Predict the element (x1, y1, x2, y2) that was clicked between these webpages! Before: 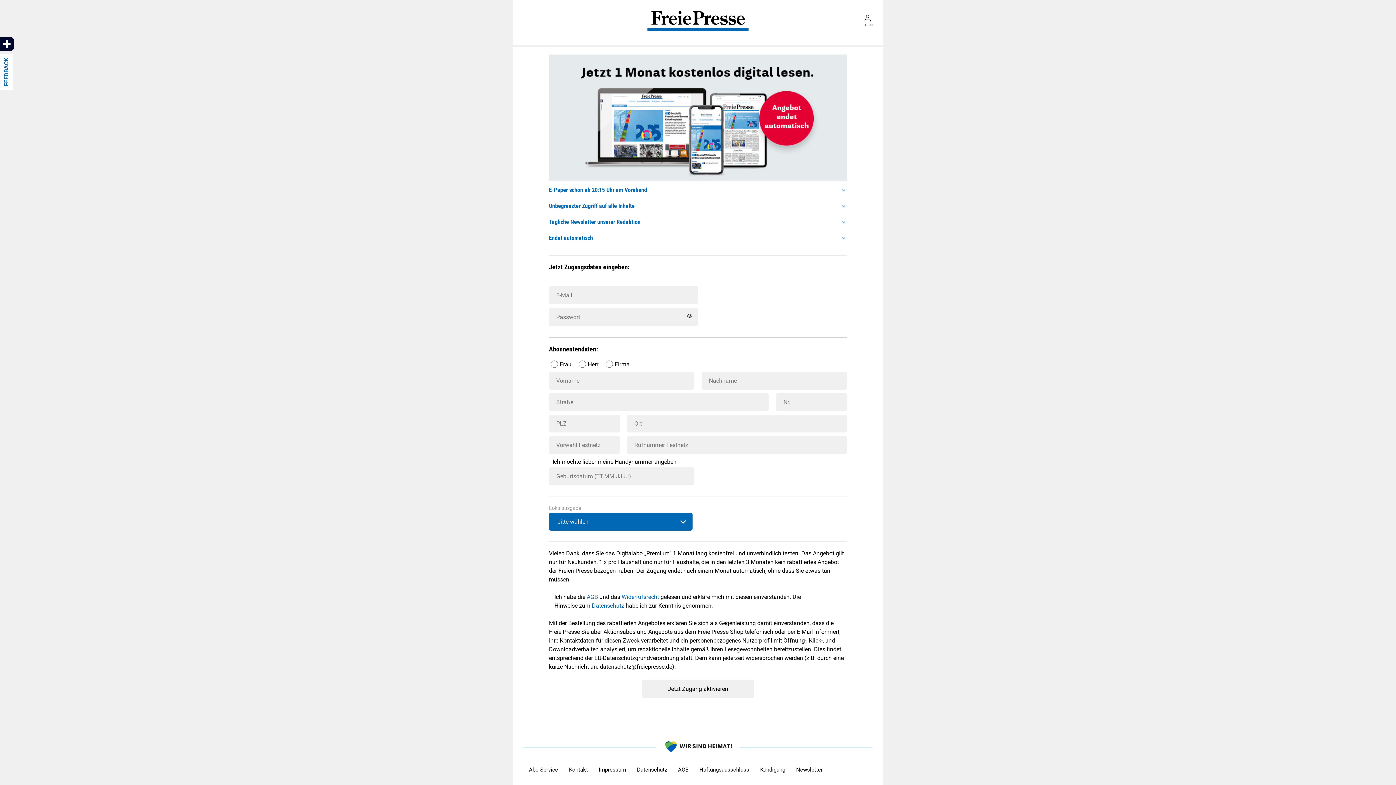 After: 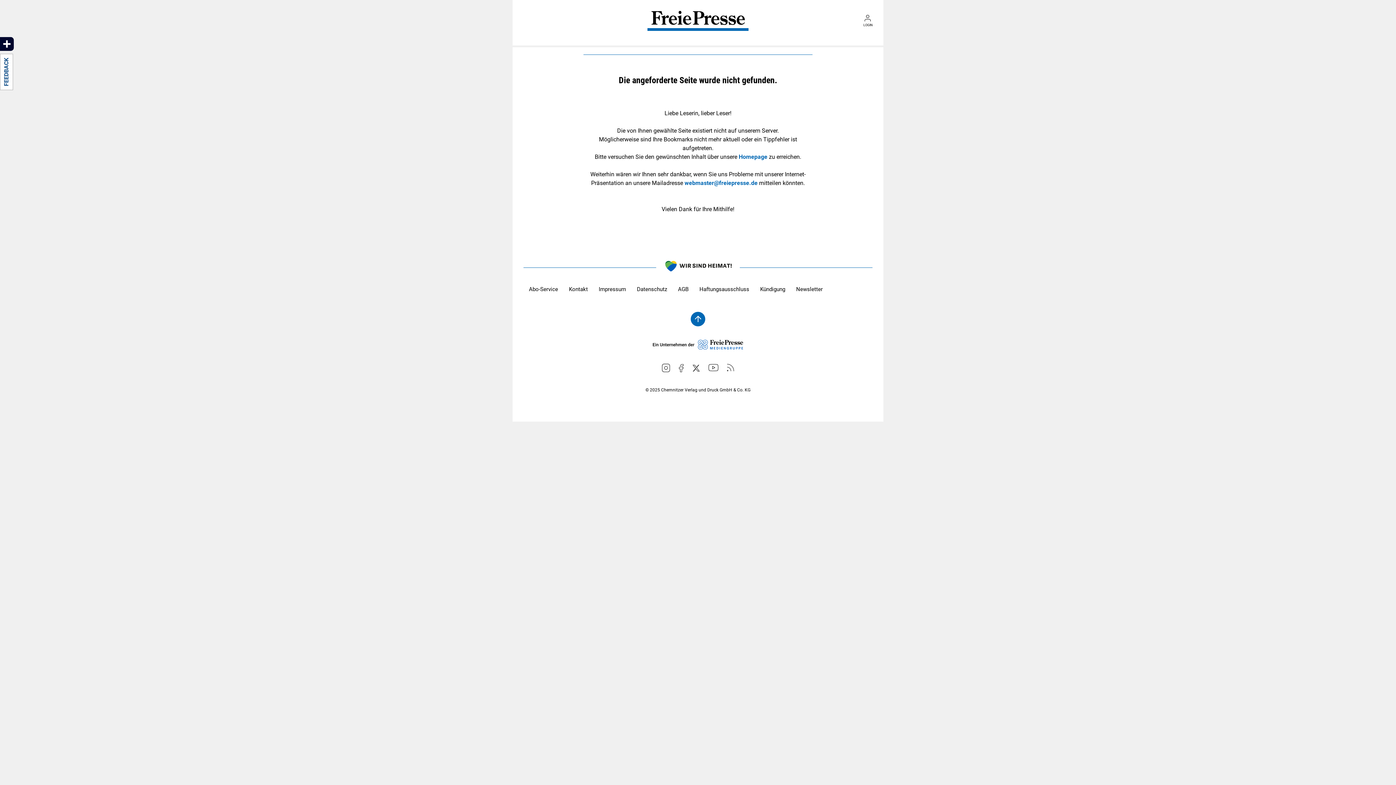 Action: label: FEEDBACK bbox: (2, 57, 9, 86)